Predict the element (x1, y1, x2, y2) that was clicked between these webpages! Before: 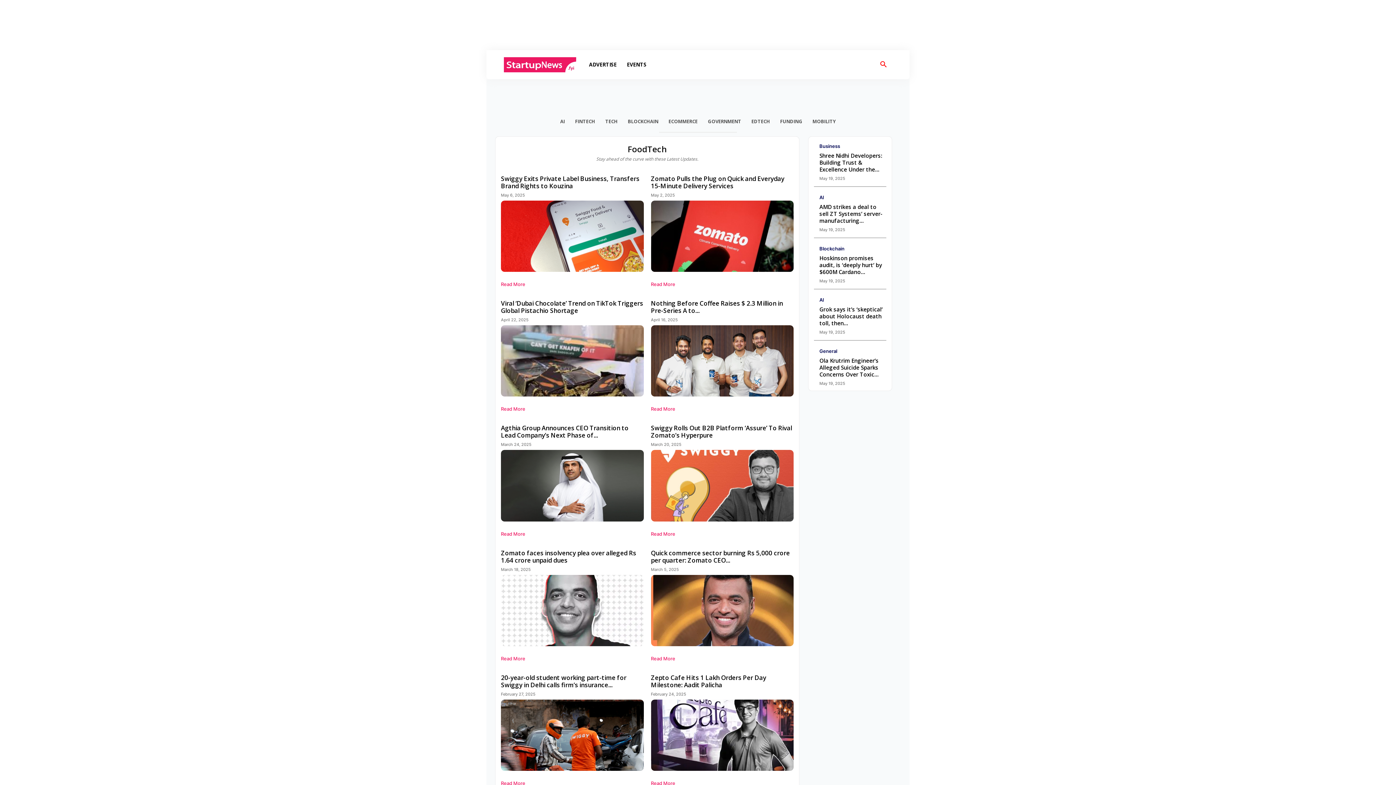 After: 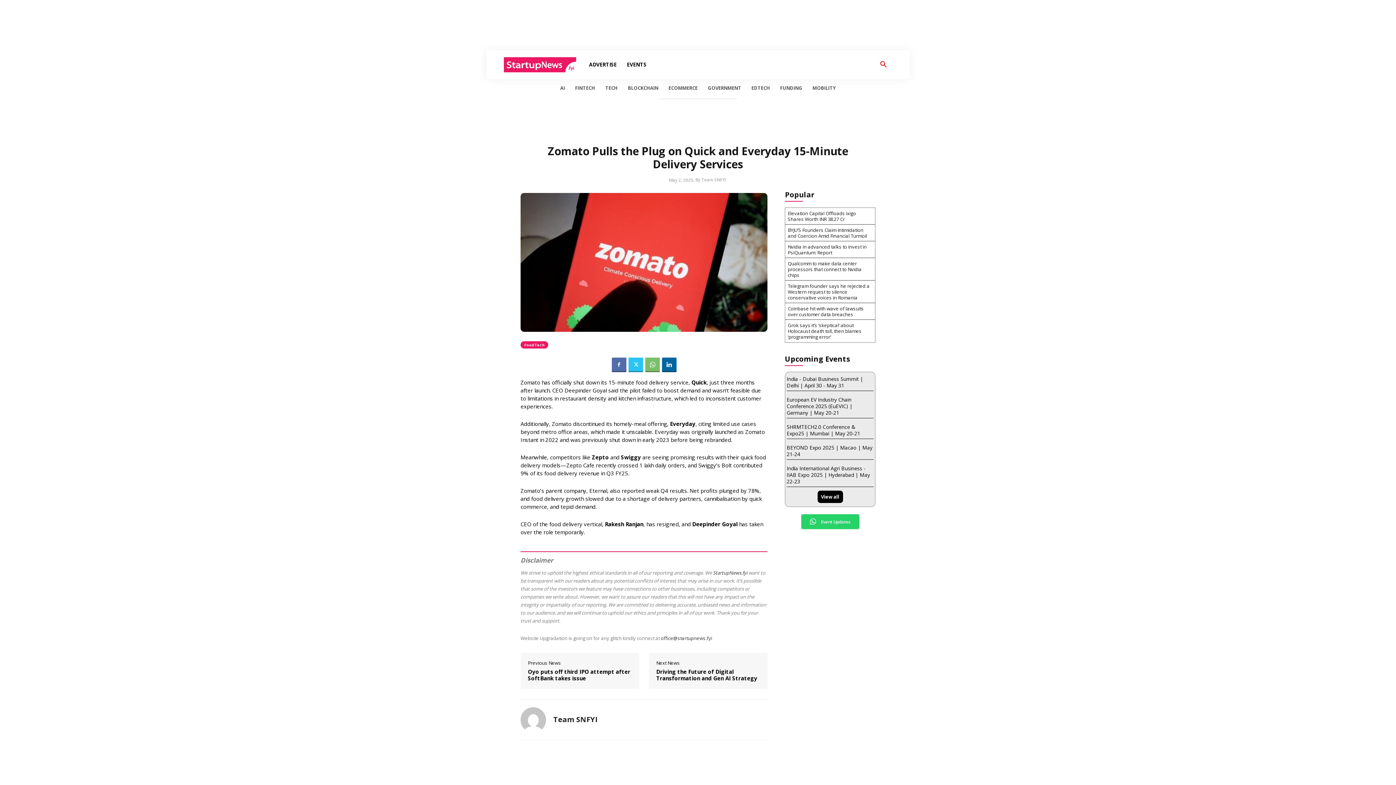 Action: bbox: (651, 200, 793, 272)